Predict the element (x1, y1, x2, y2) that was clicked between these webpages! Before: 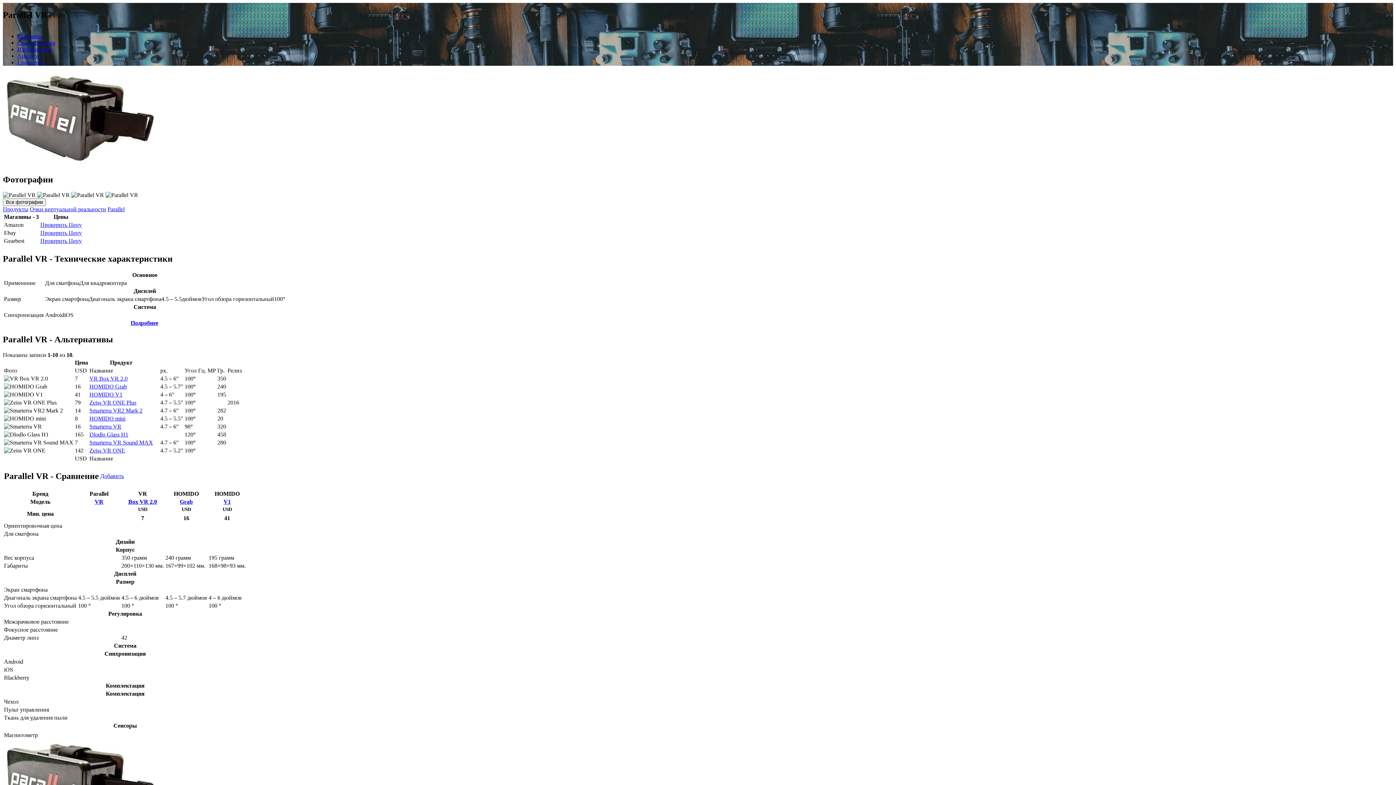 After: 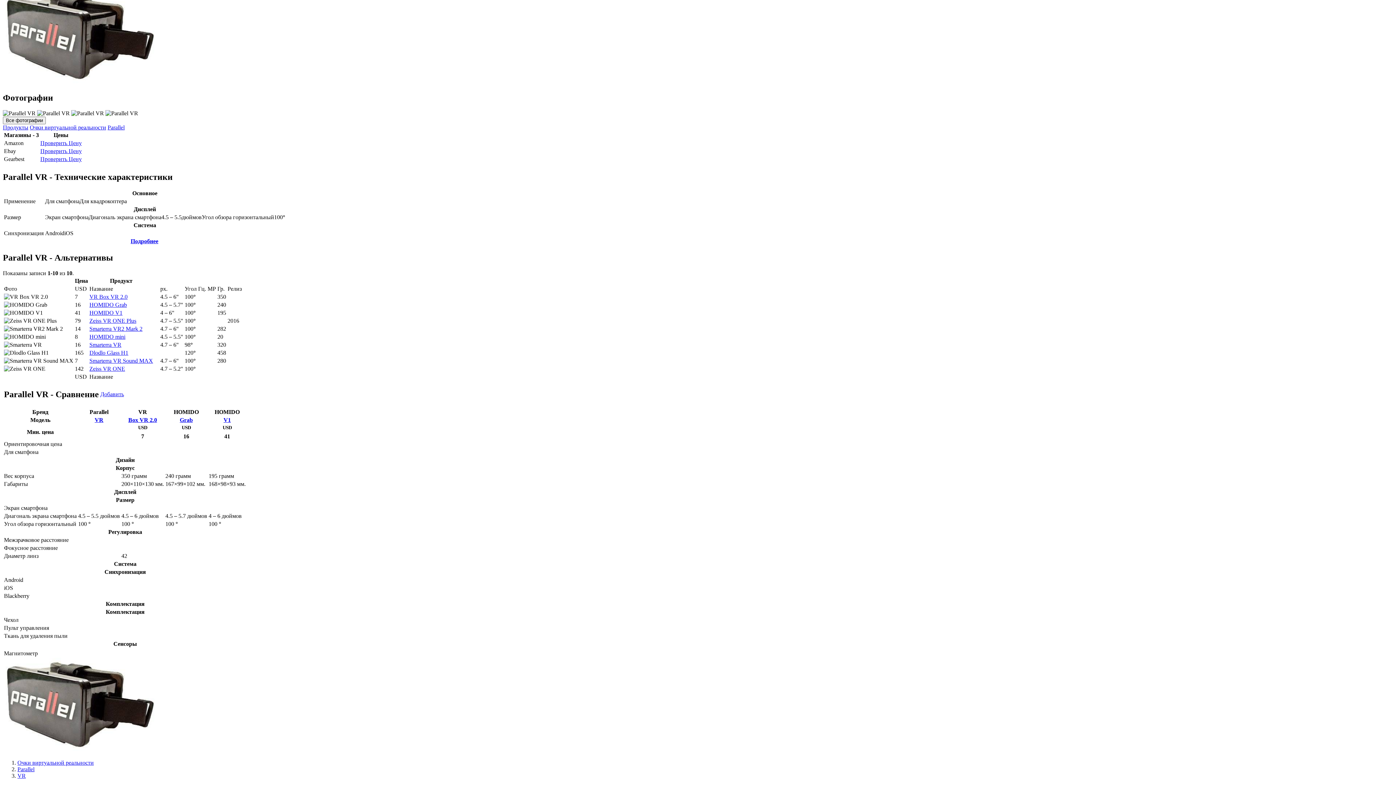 Action: bbox: (17, 33, 42, 39) label: Магазины